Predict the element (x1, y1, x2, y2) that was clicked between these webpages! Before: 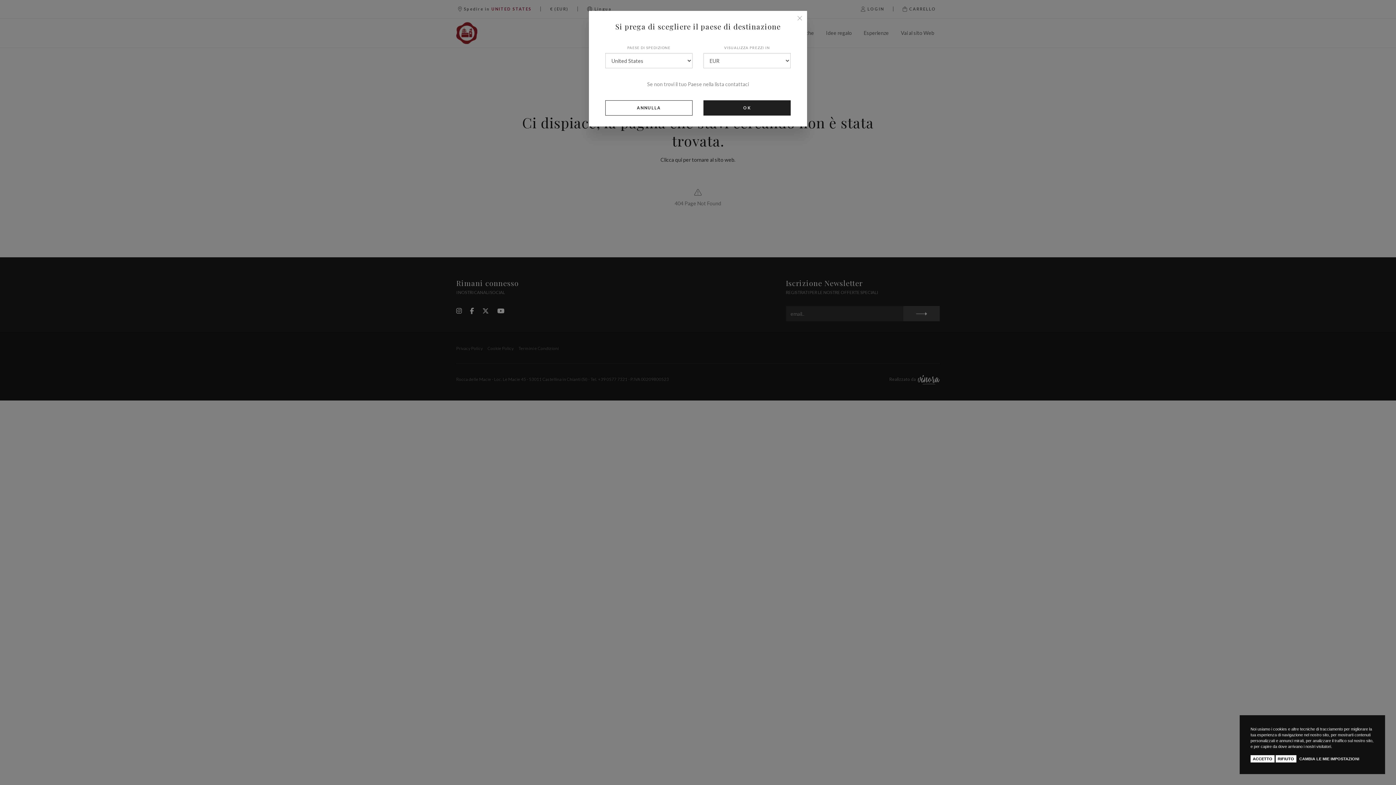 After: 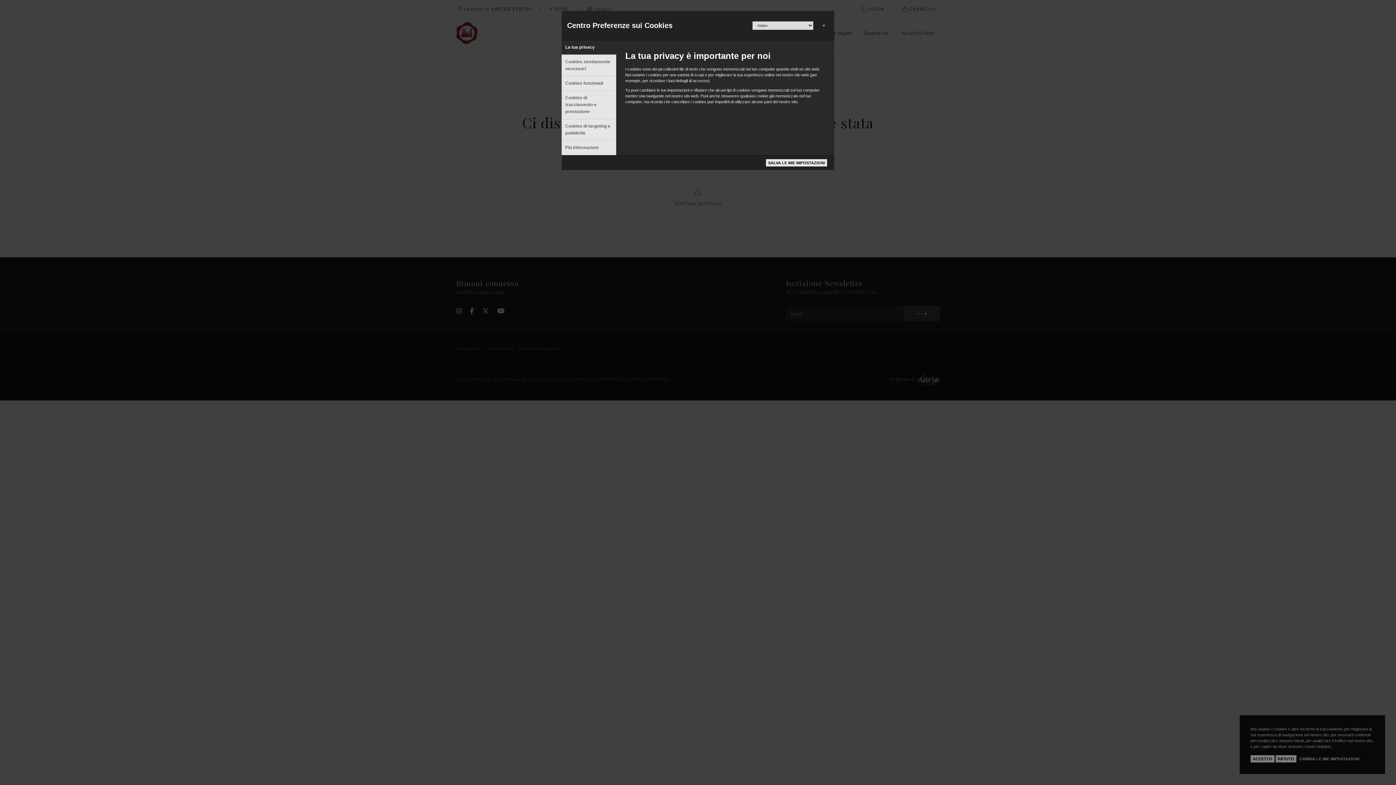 Action: bbox: (1297, 755, 1361, 762) label: CAMBIA LE MIE IMPOSTAZIONI